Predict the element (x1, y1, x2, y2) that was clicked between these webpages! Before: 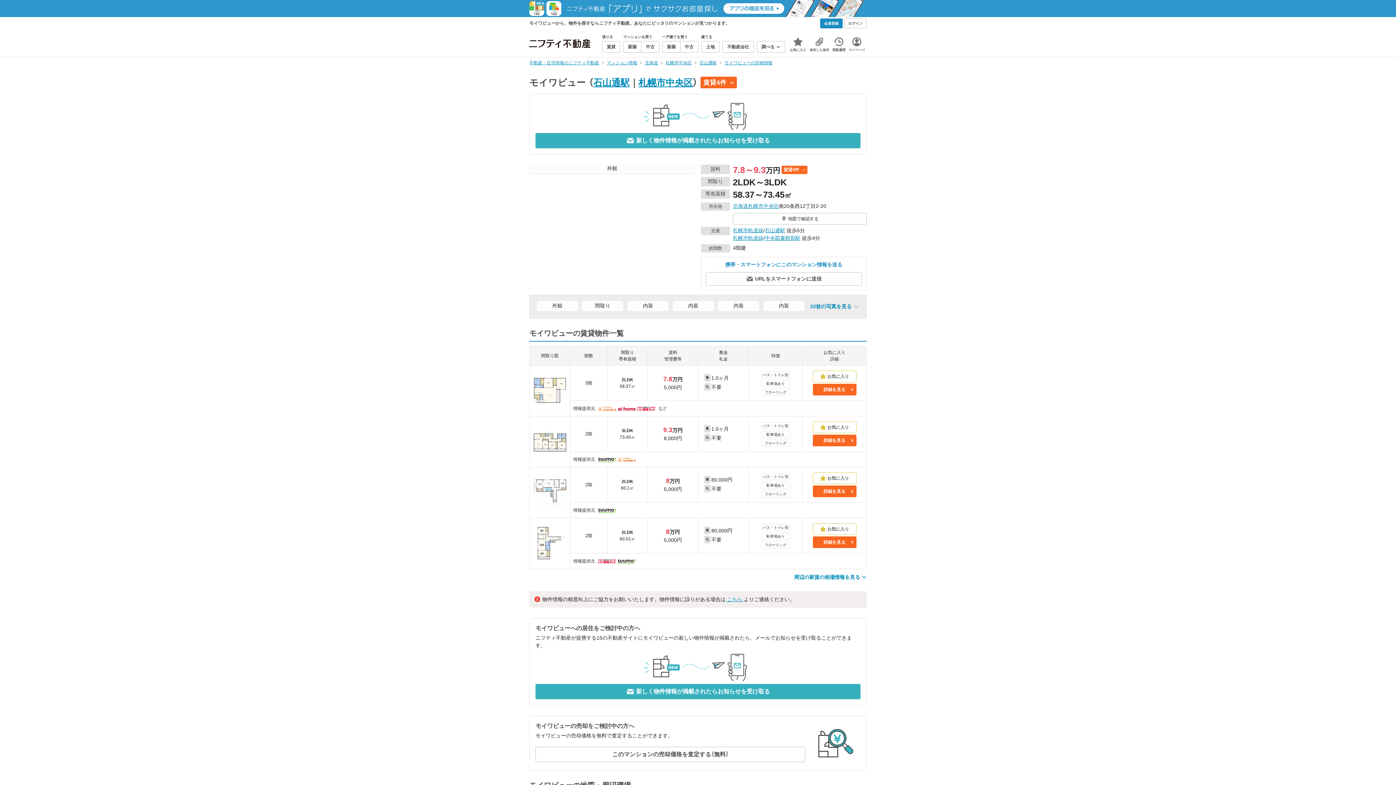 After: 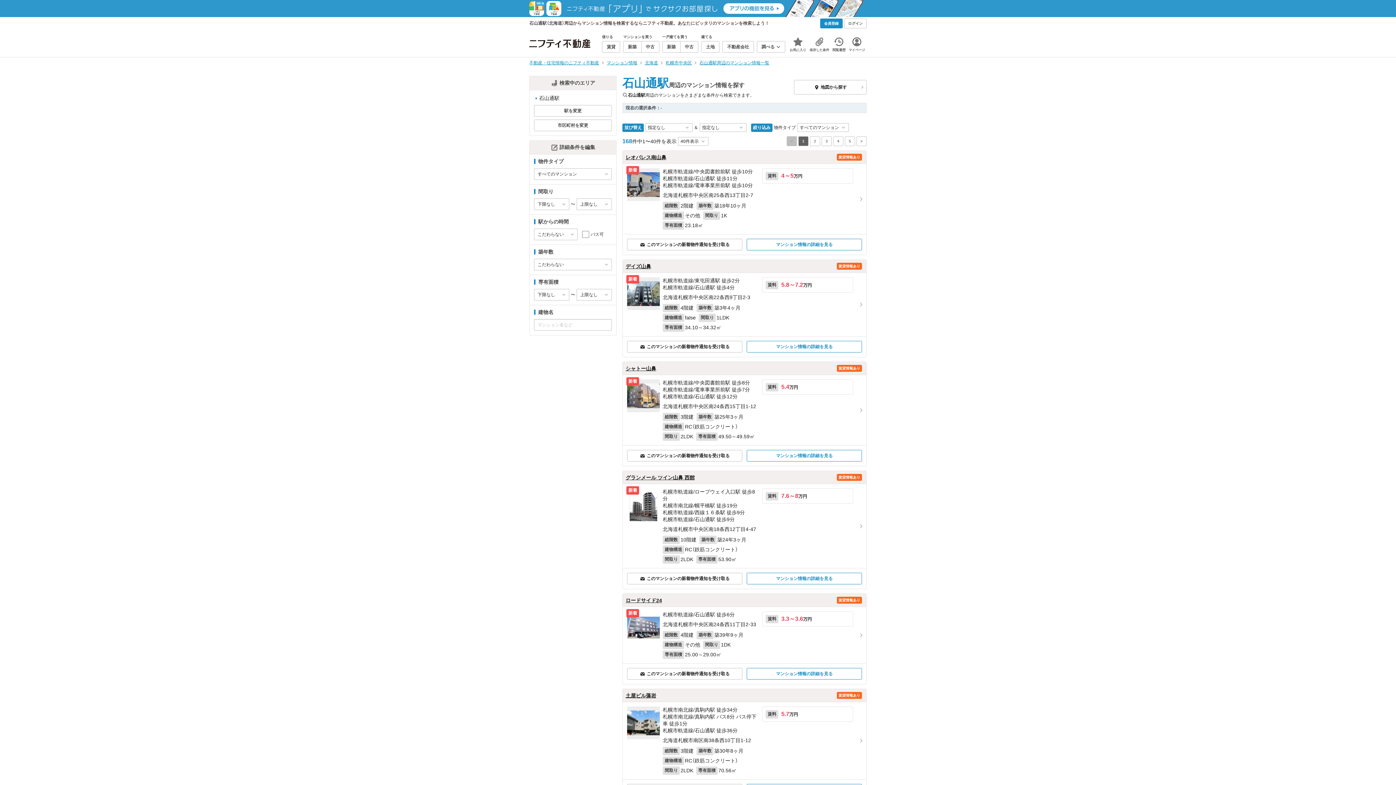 Action: bbox: (699, 60, 717, 65) label: 石山通駅